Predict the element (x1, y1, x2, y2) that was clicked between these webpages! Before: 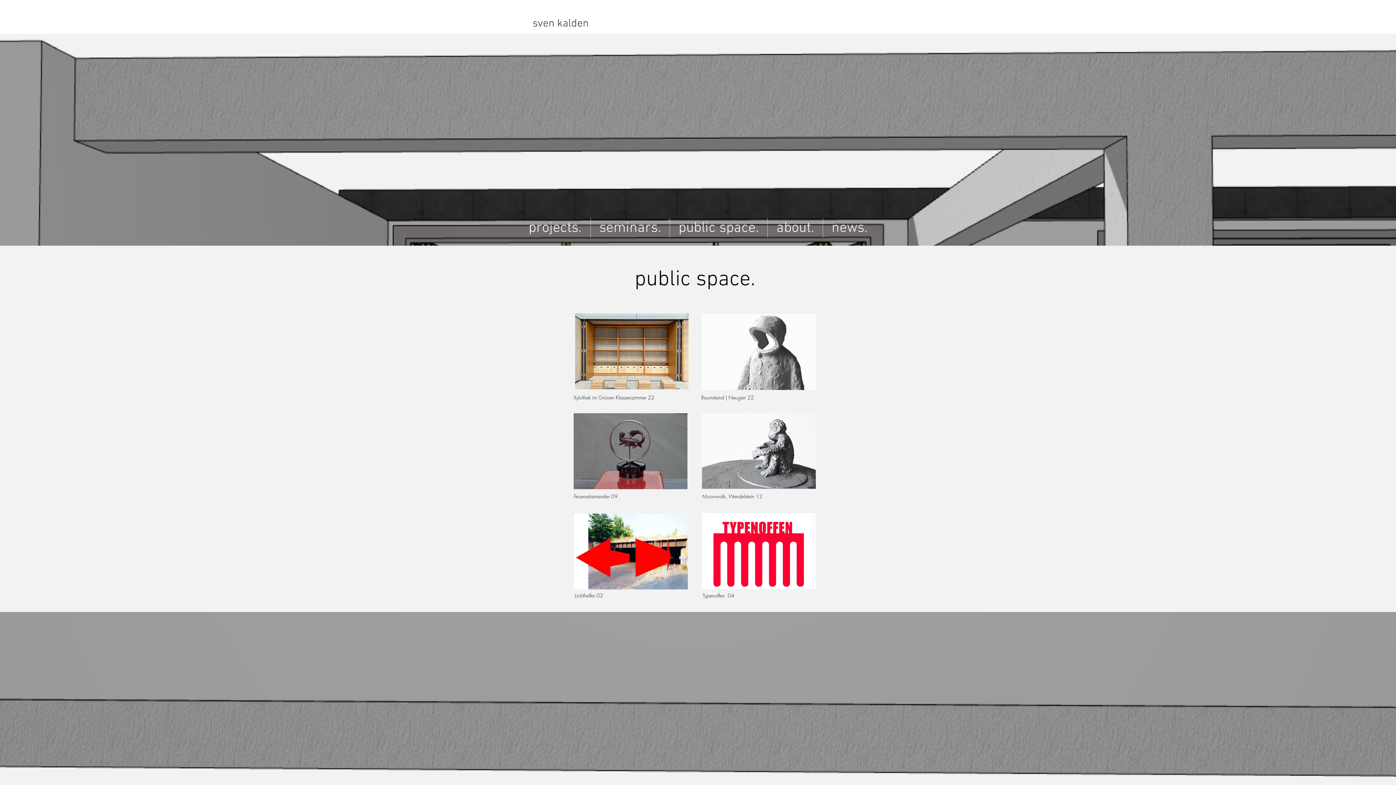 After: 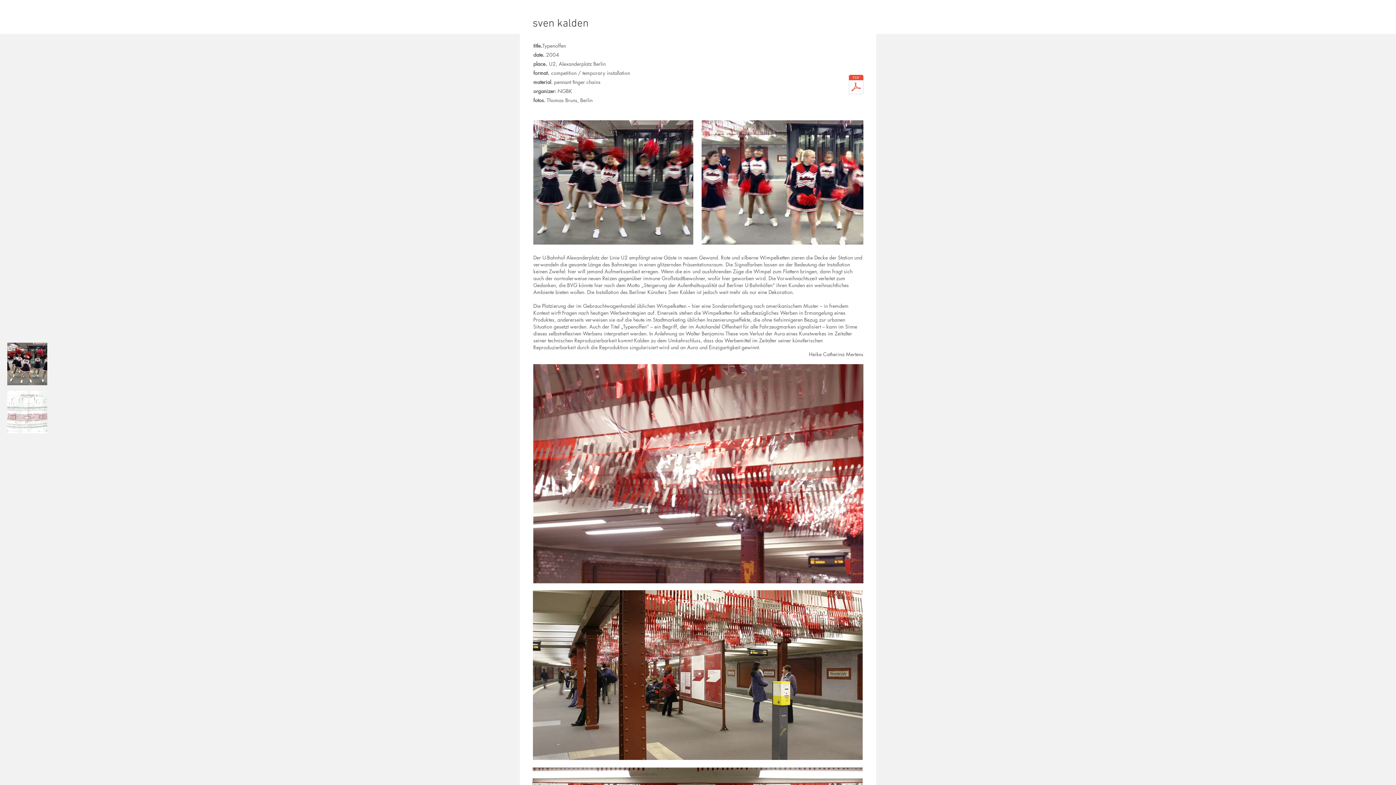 Action: bbox: (702, 513, 816, 589)